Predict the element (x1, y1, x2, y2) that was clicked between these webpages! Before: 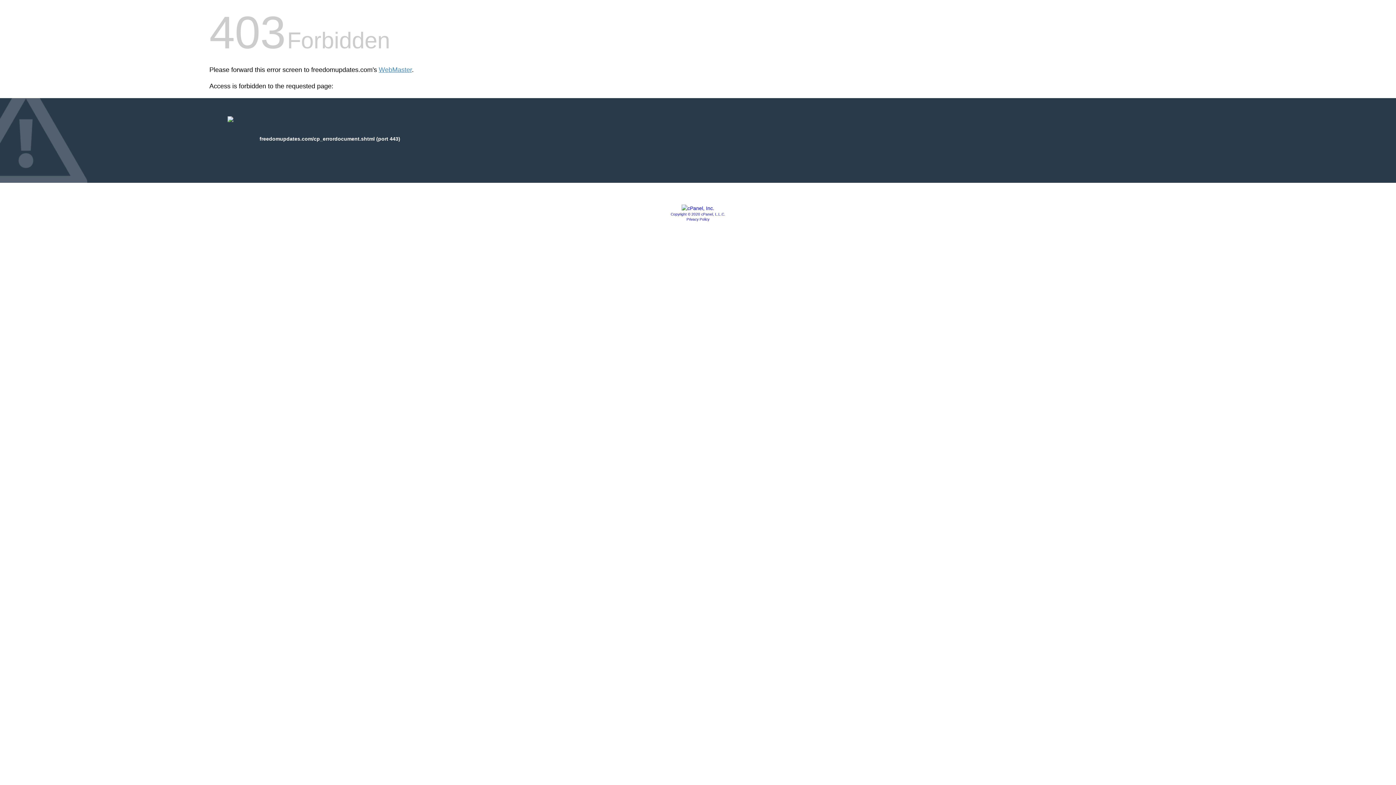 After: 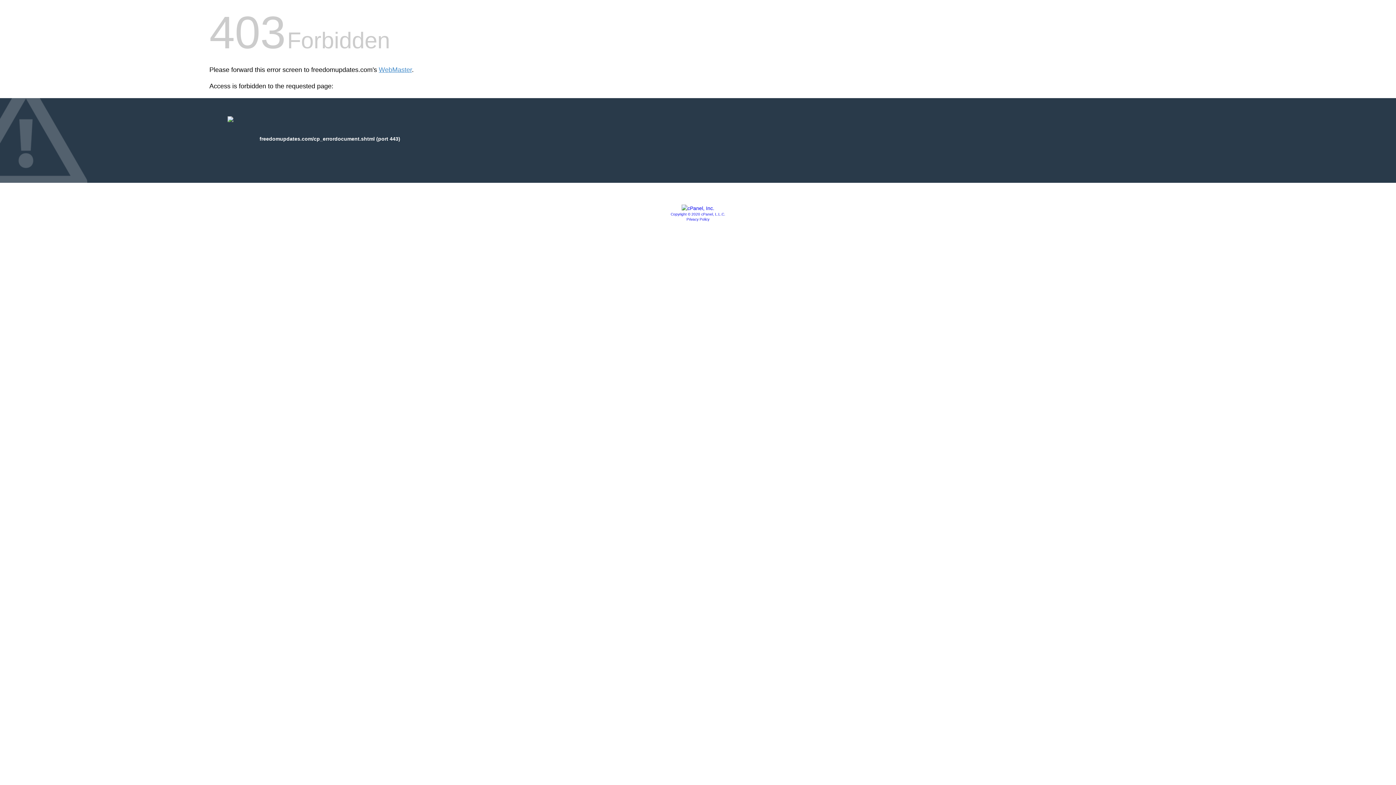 Action: bbox: (681, 205, 714, 211)